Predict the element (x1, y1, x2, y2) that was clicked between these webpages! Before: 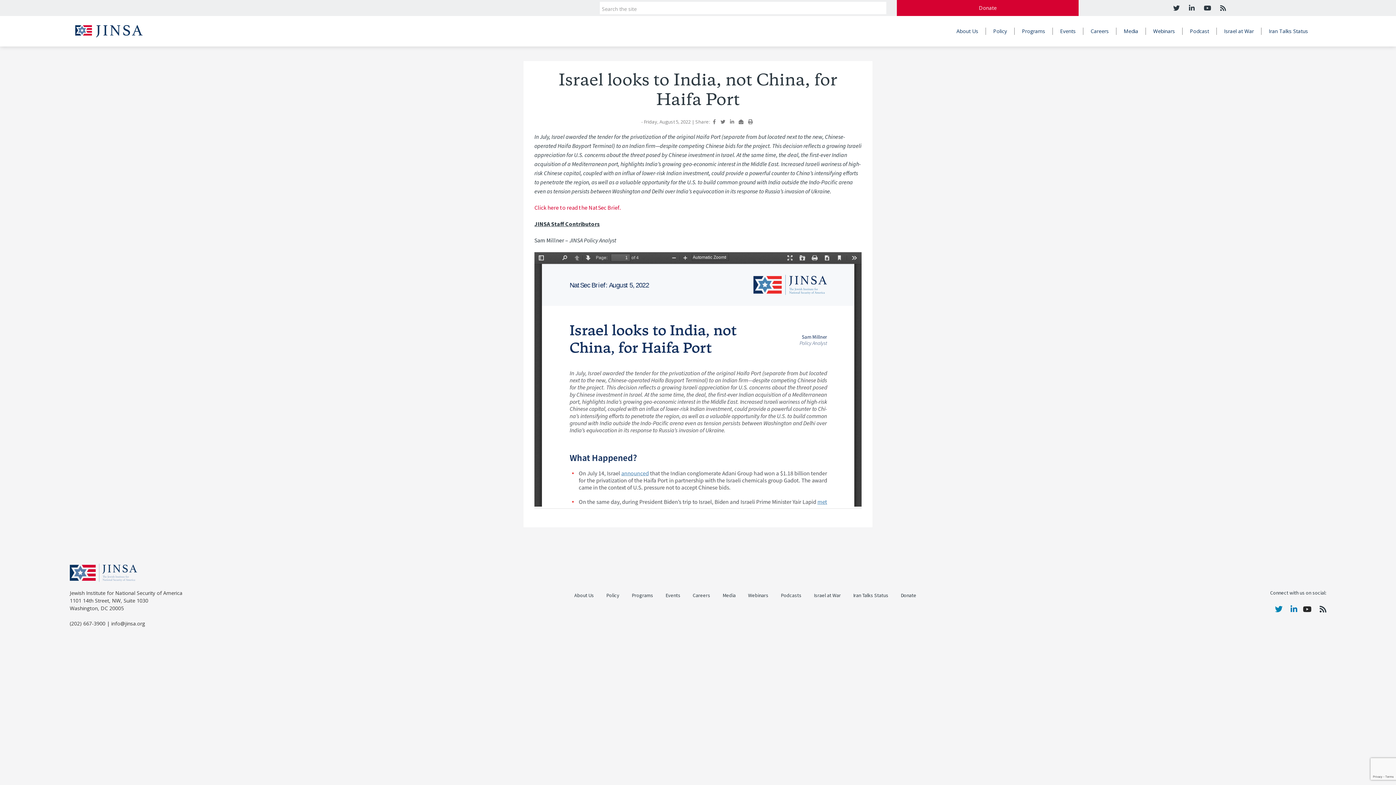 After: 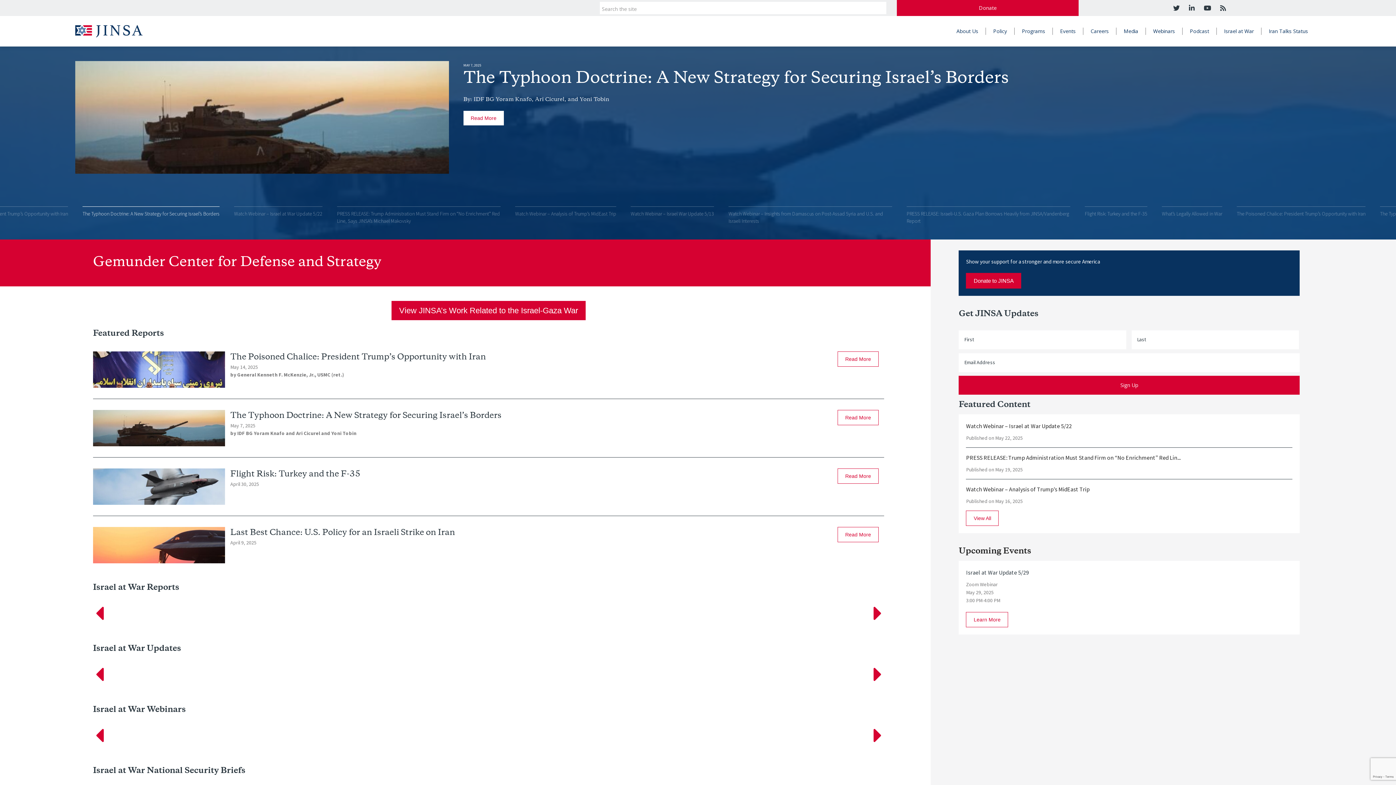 Action: bbox: (75, 27, 142, 34)